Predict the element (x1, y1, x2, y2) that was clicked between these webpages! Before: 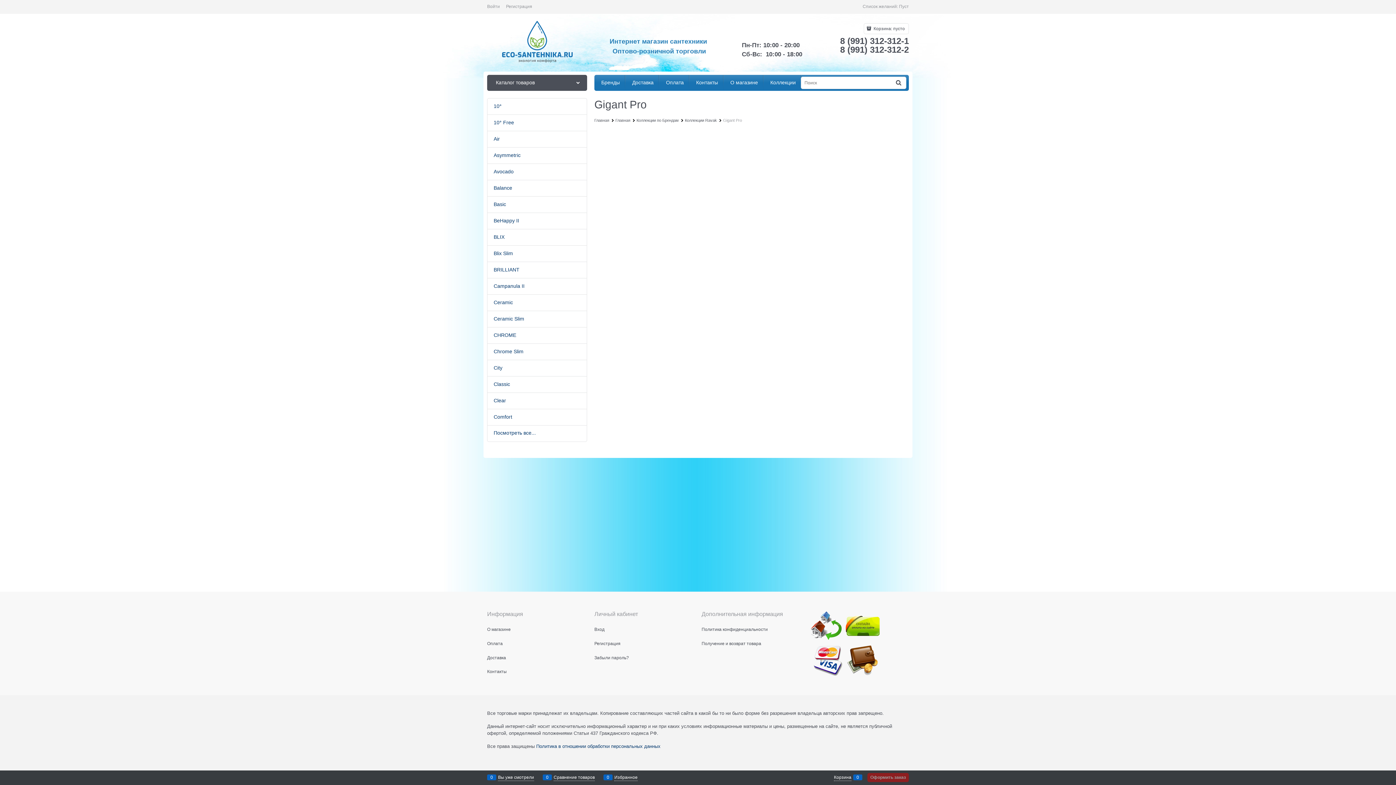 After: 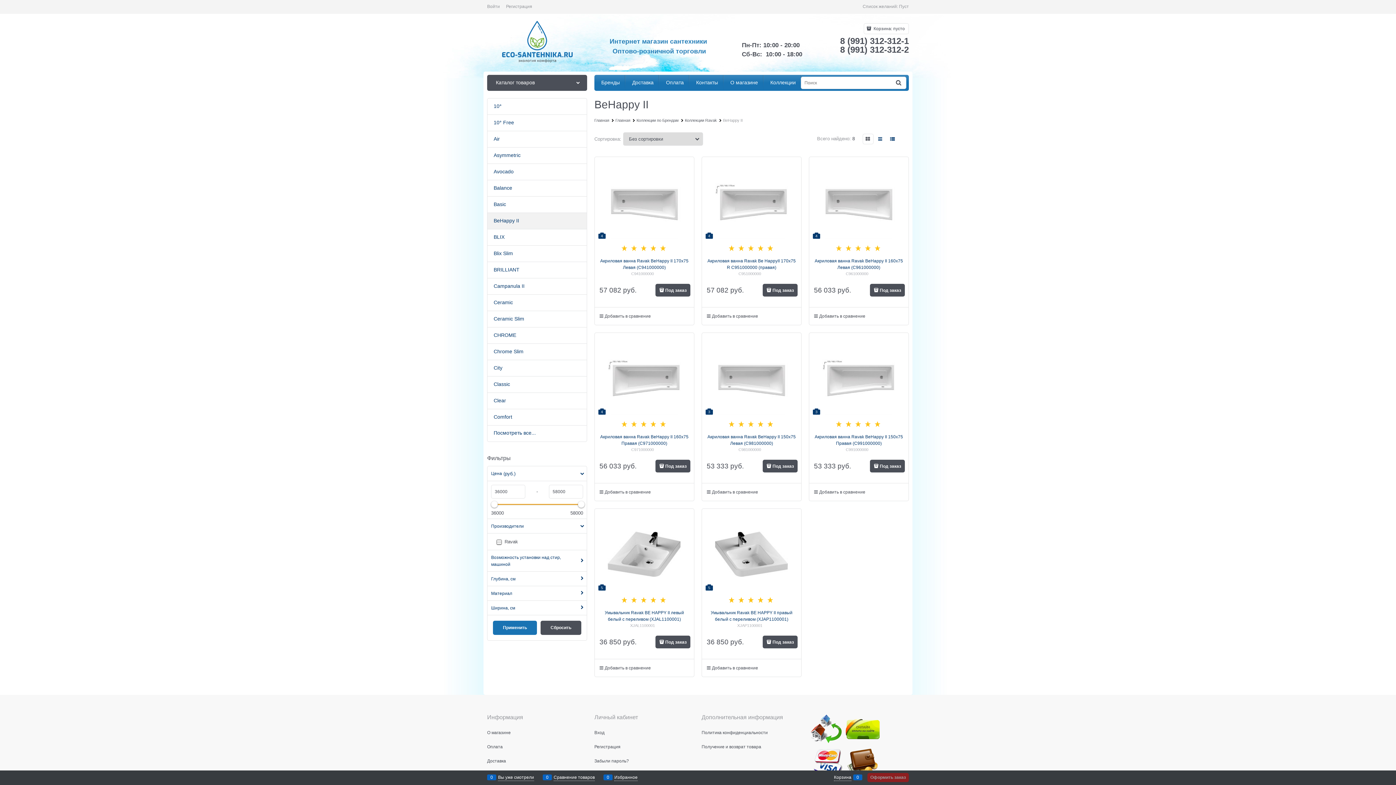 Action: label:  BeHappy II bbox: (487, 212, 586, 228)